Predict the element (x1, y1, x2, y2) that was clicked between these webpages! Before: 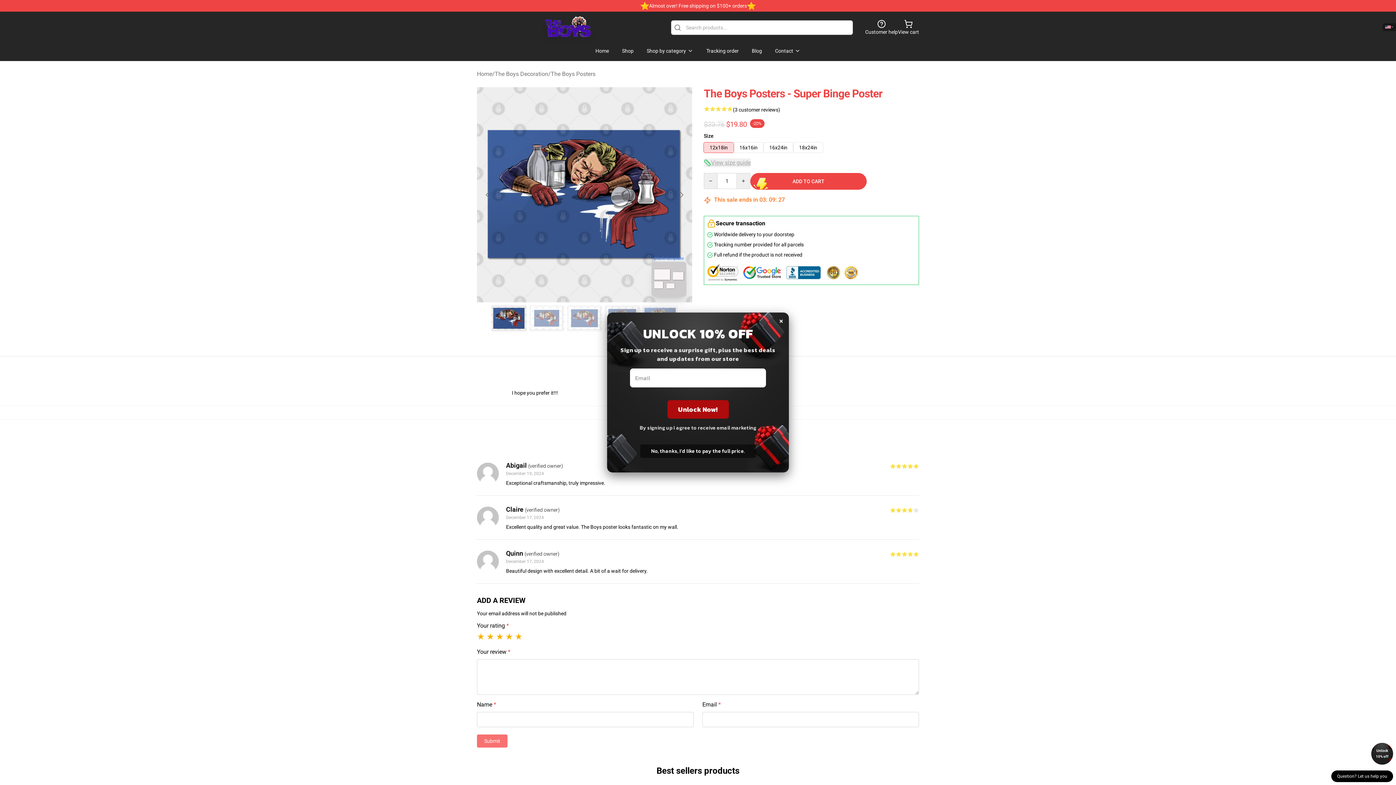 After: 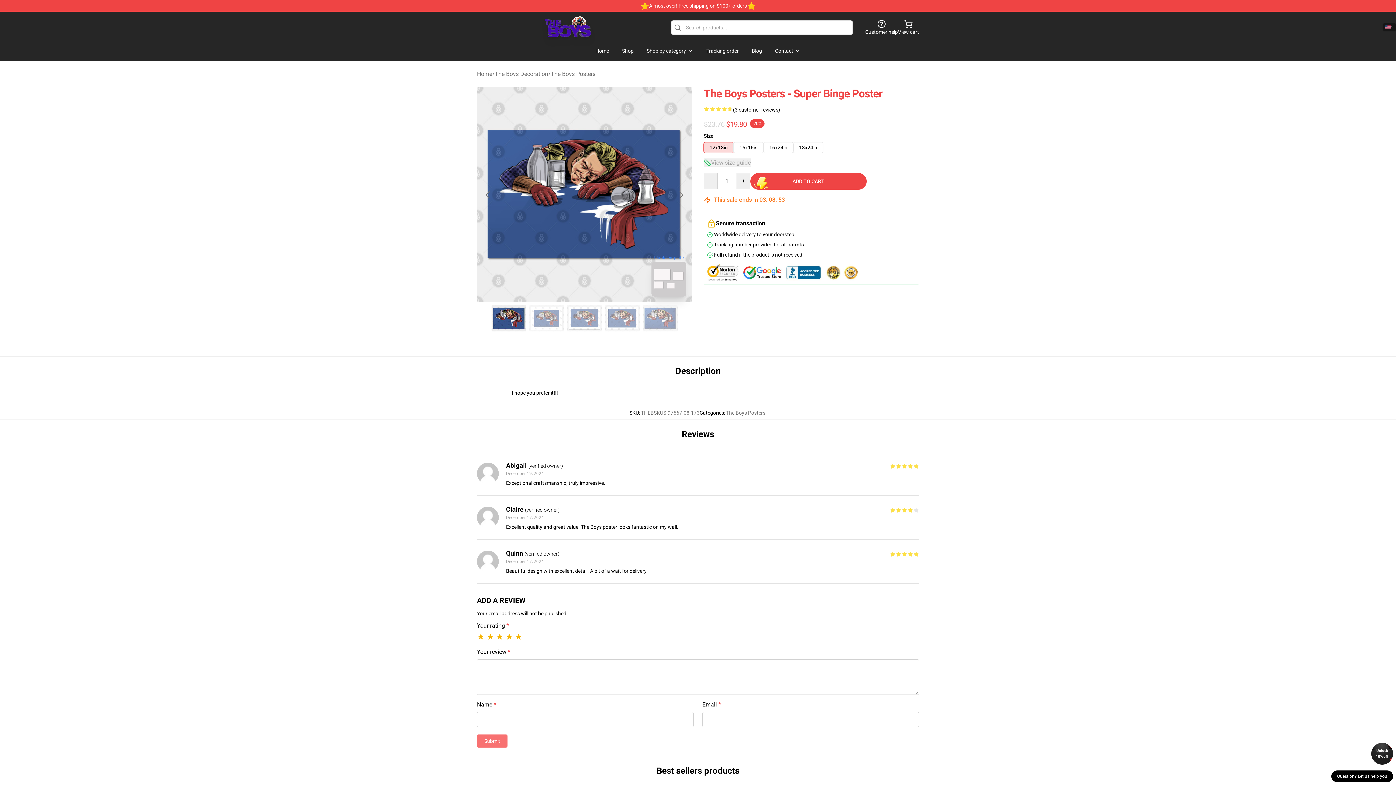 Action: bbox: (779, 312, 783, 328) label: ×